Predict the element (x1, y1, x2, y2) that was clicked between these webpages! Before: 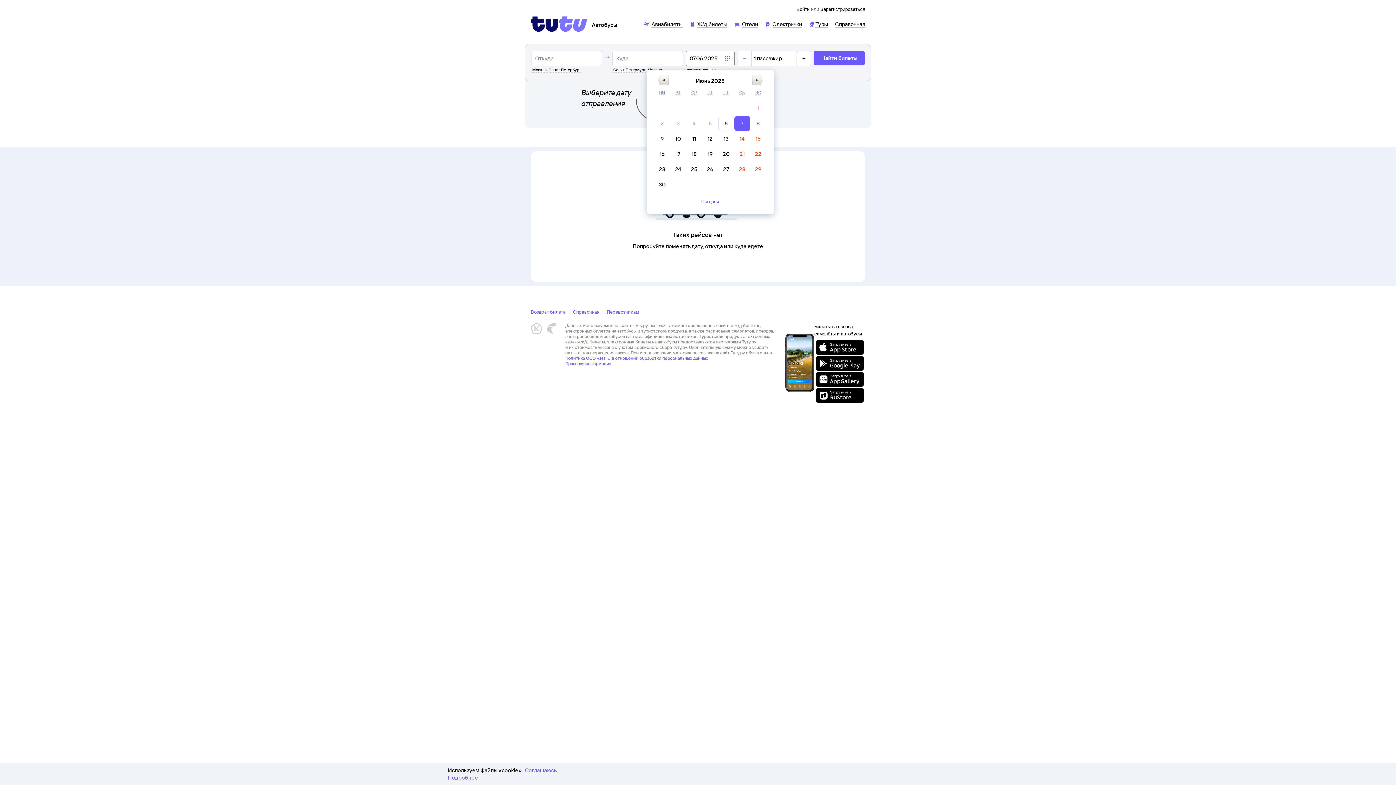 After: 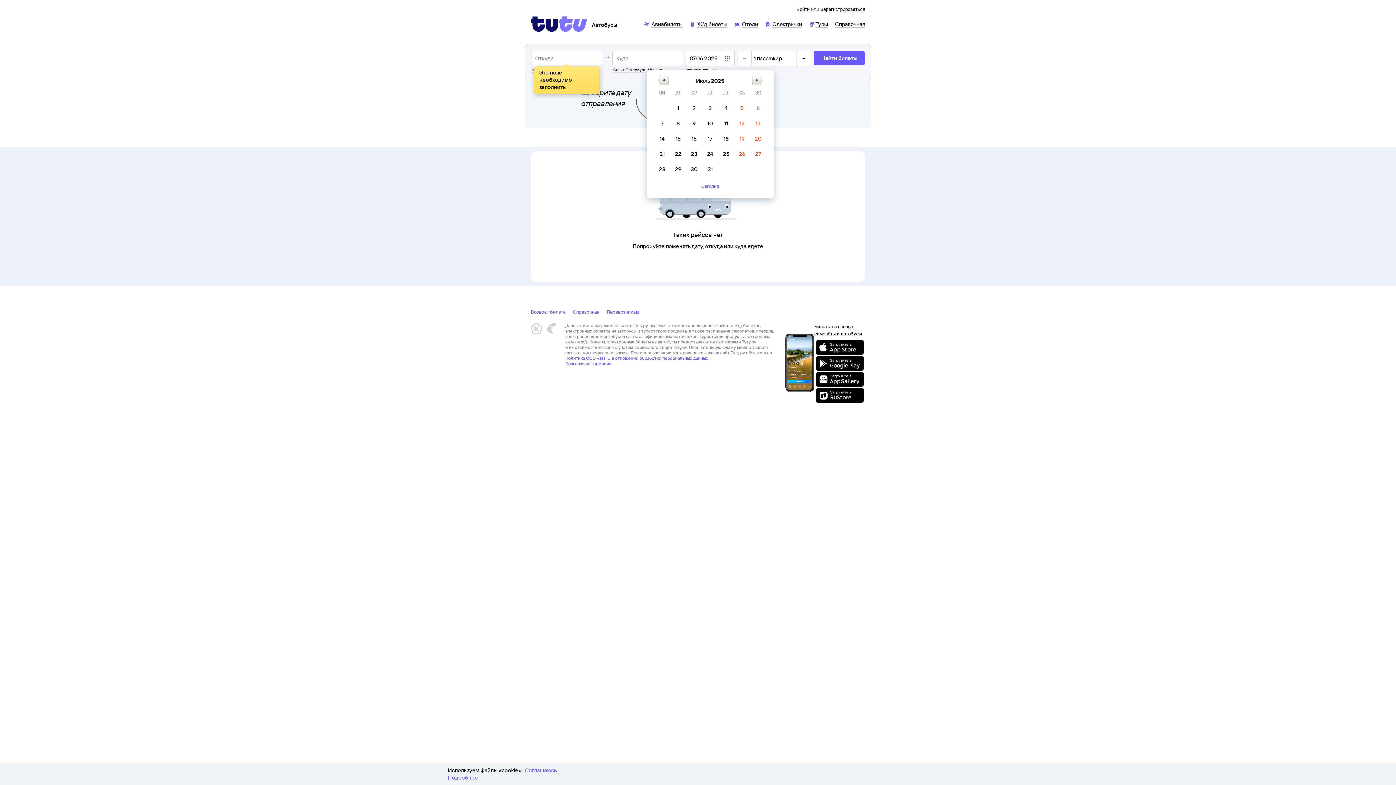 Action: label: Next Month bbox: (752, 74, 762, 85)